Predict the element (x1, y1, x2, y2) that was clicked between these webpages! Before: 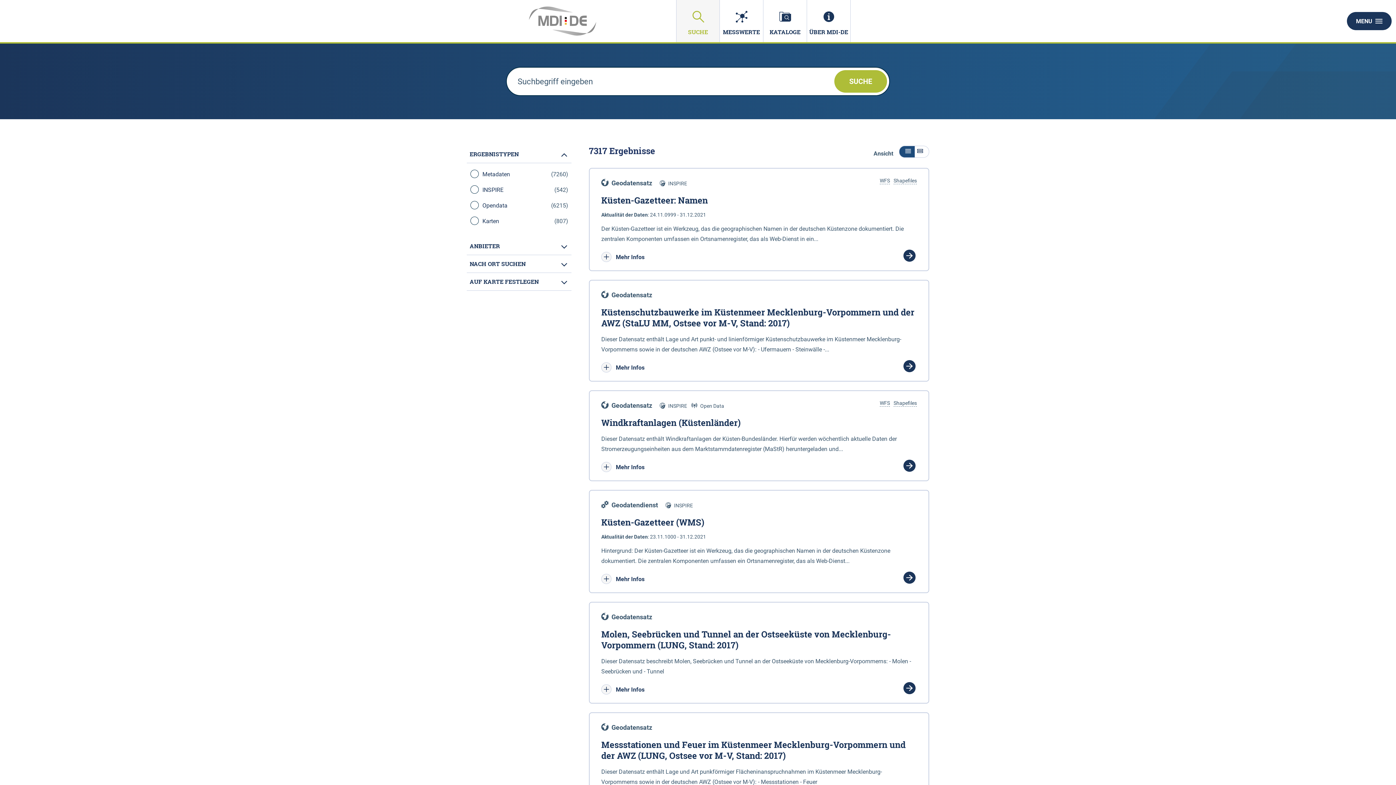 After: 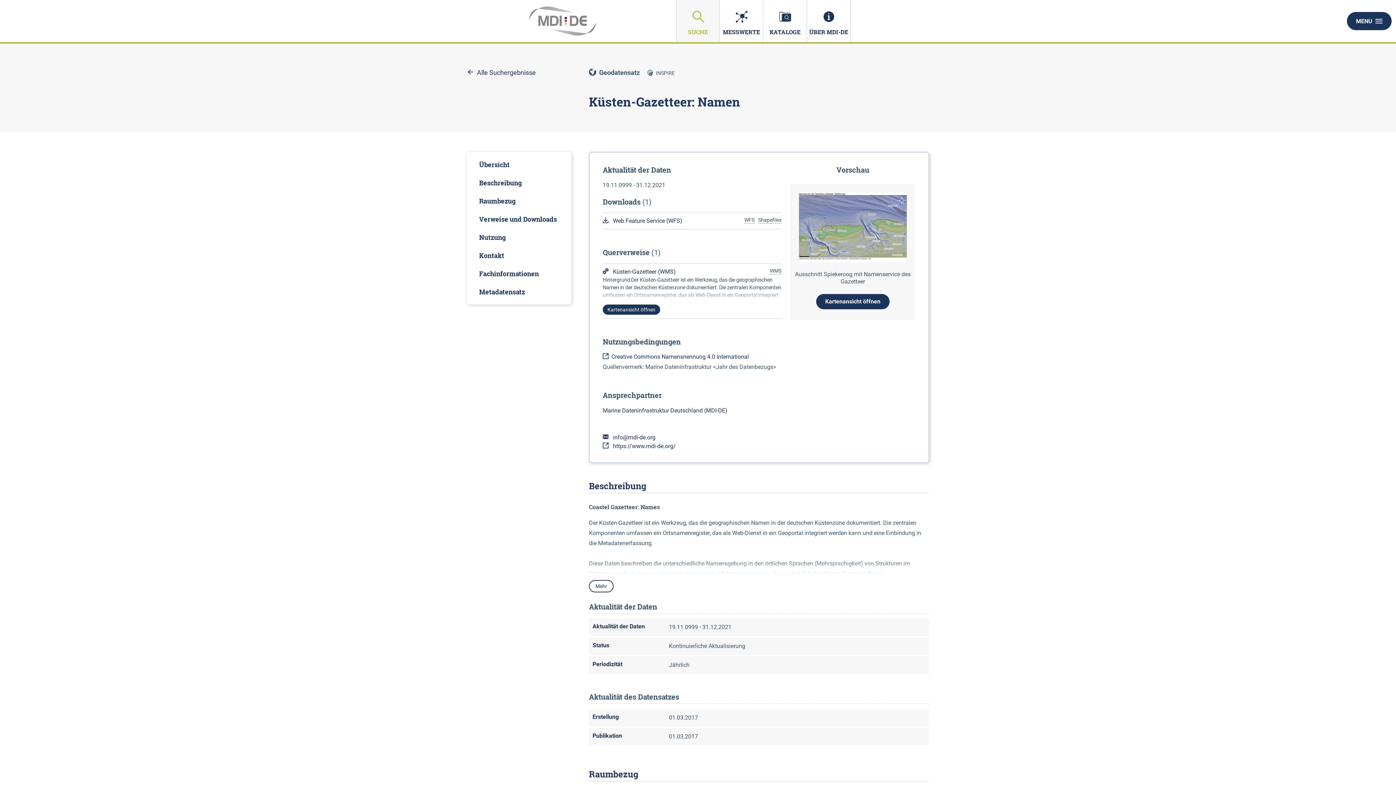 Action: bbox: (601, 194, 917, 205) label: Küsten-Gazetteer: Namen